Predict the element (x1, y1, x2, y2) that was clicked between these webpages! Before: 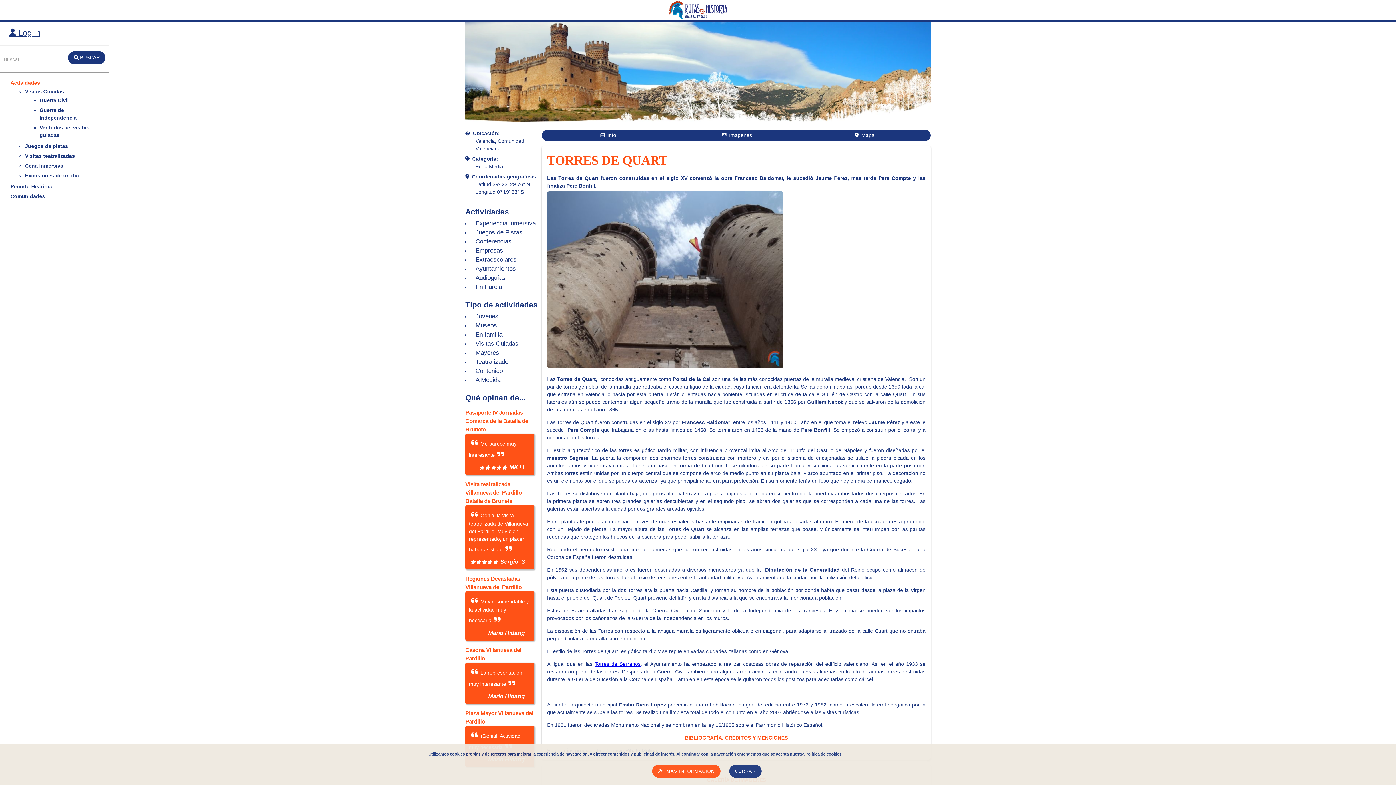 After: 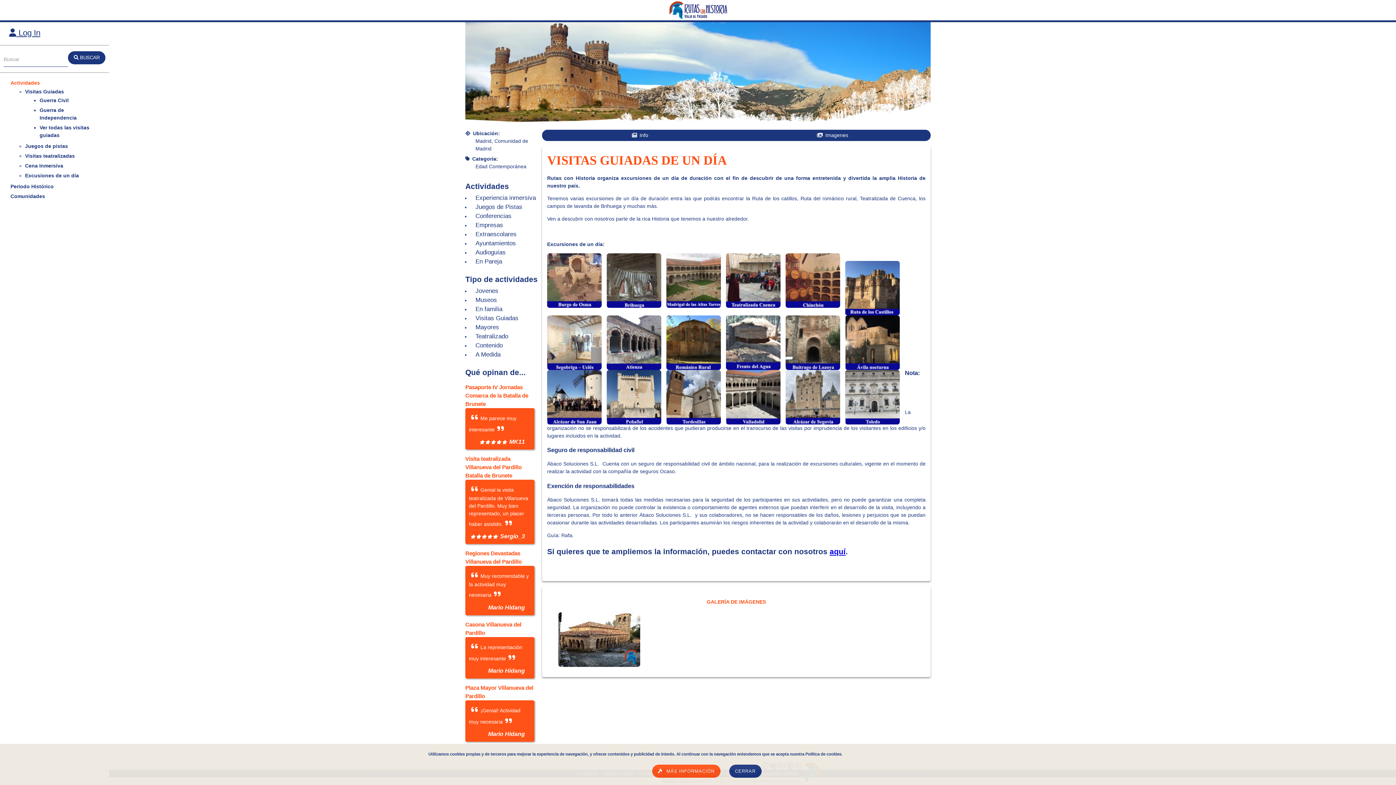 Action: label: Excusiones de un día bbox: (25, 172, 78, 178)